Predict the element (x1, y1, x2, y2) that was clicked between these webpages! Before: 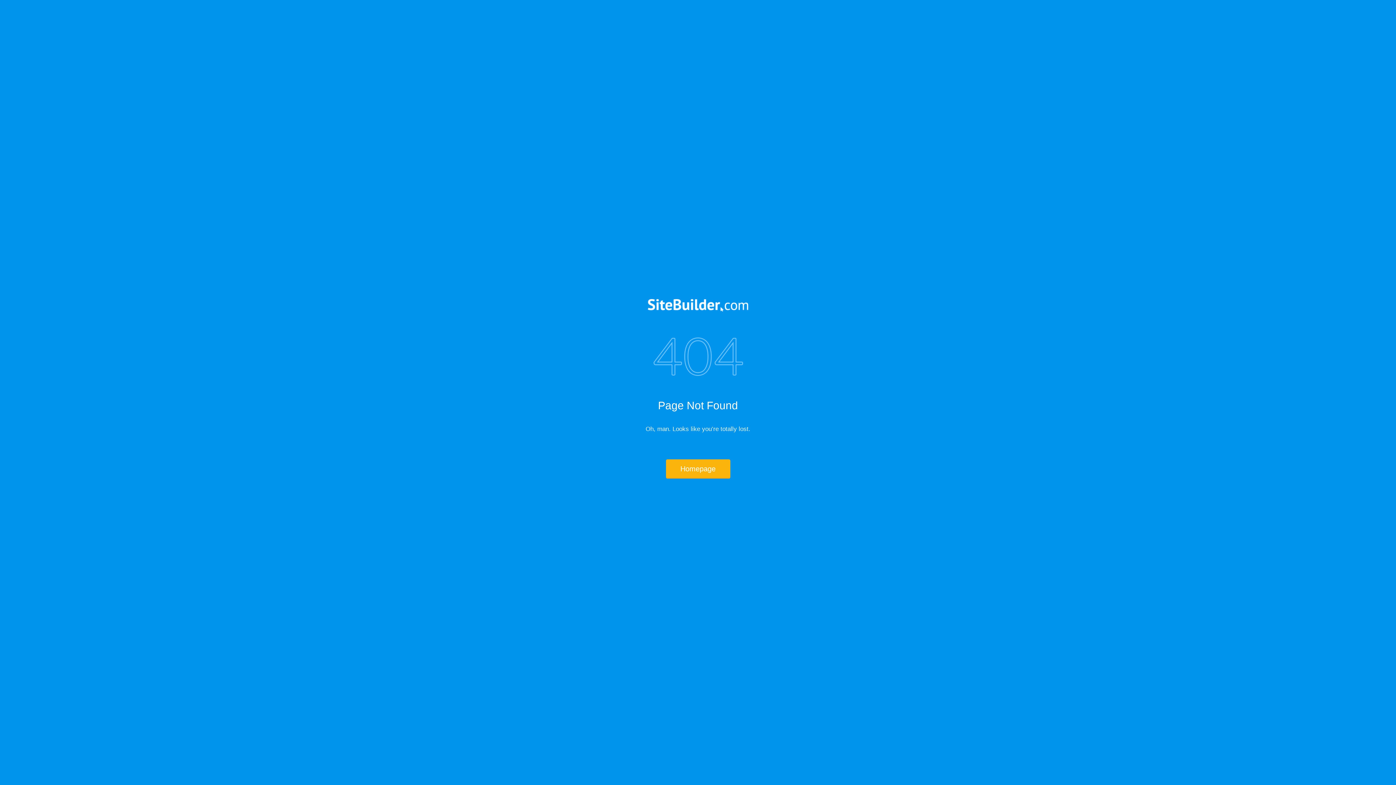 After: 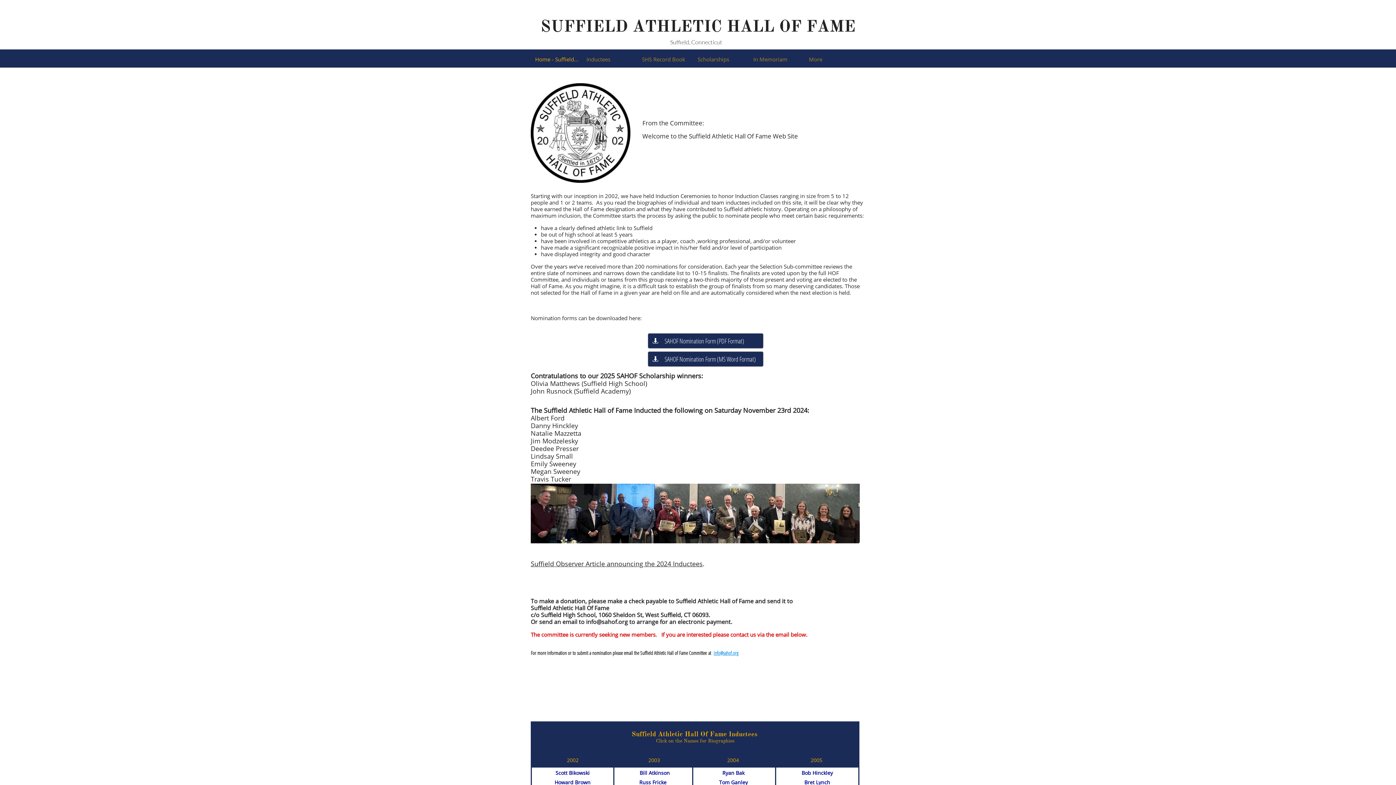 Action: bbox: (666, 459, 730, 478) label: Homepage